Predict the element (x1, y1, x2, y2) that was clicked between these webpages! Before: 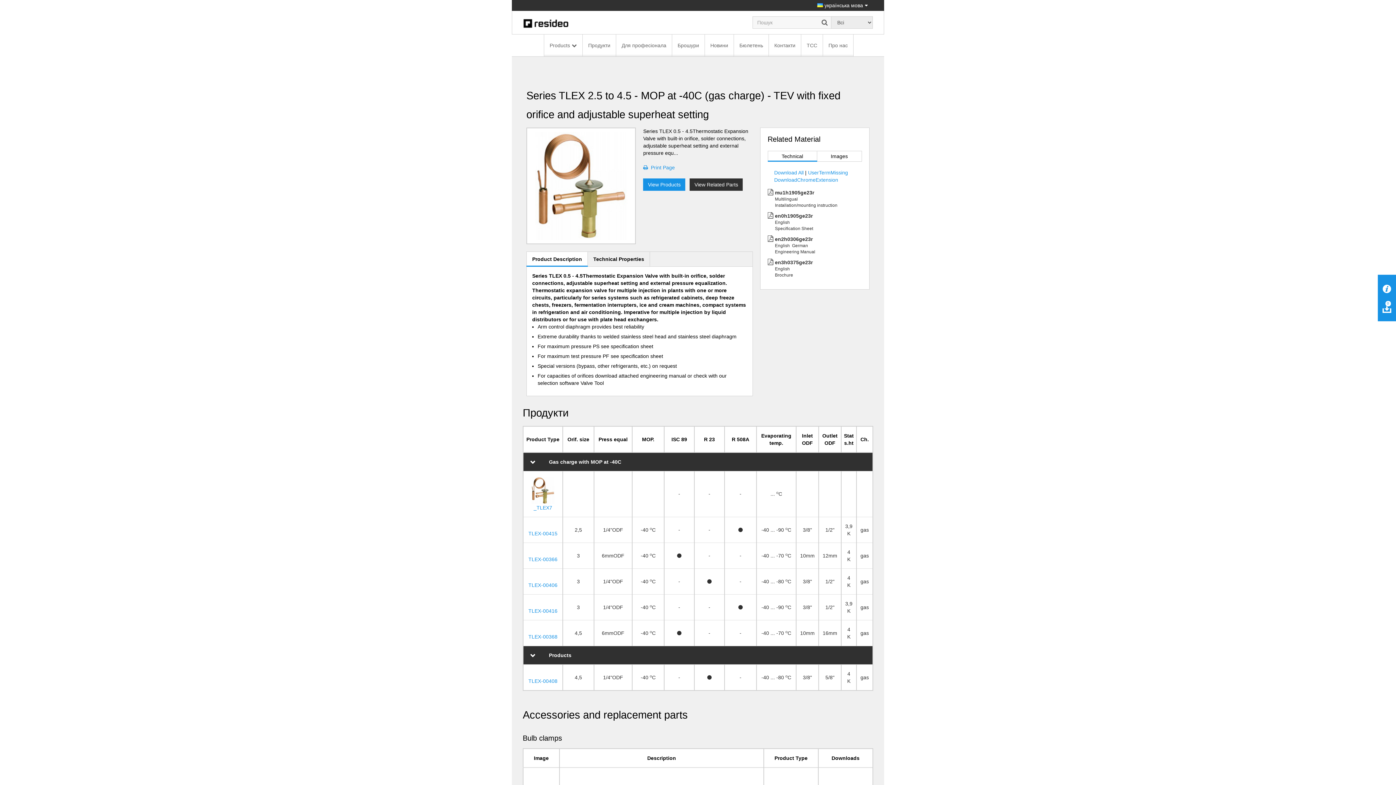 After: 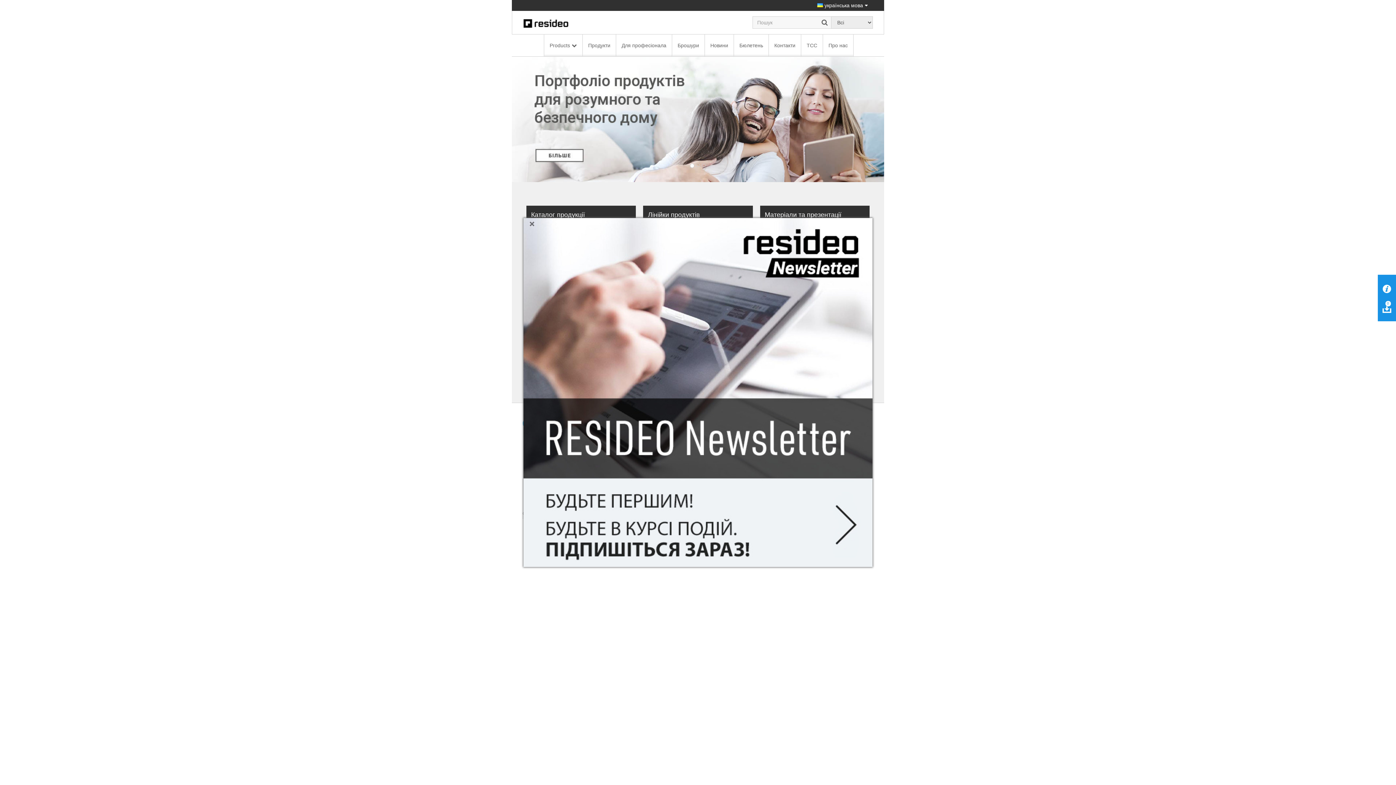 Action: bbox: (705, 34, 733, 56) label: Новини